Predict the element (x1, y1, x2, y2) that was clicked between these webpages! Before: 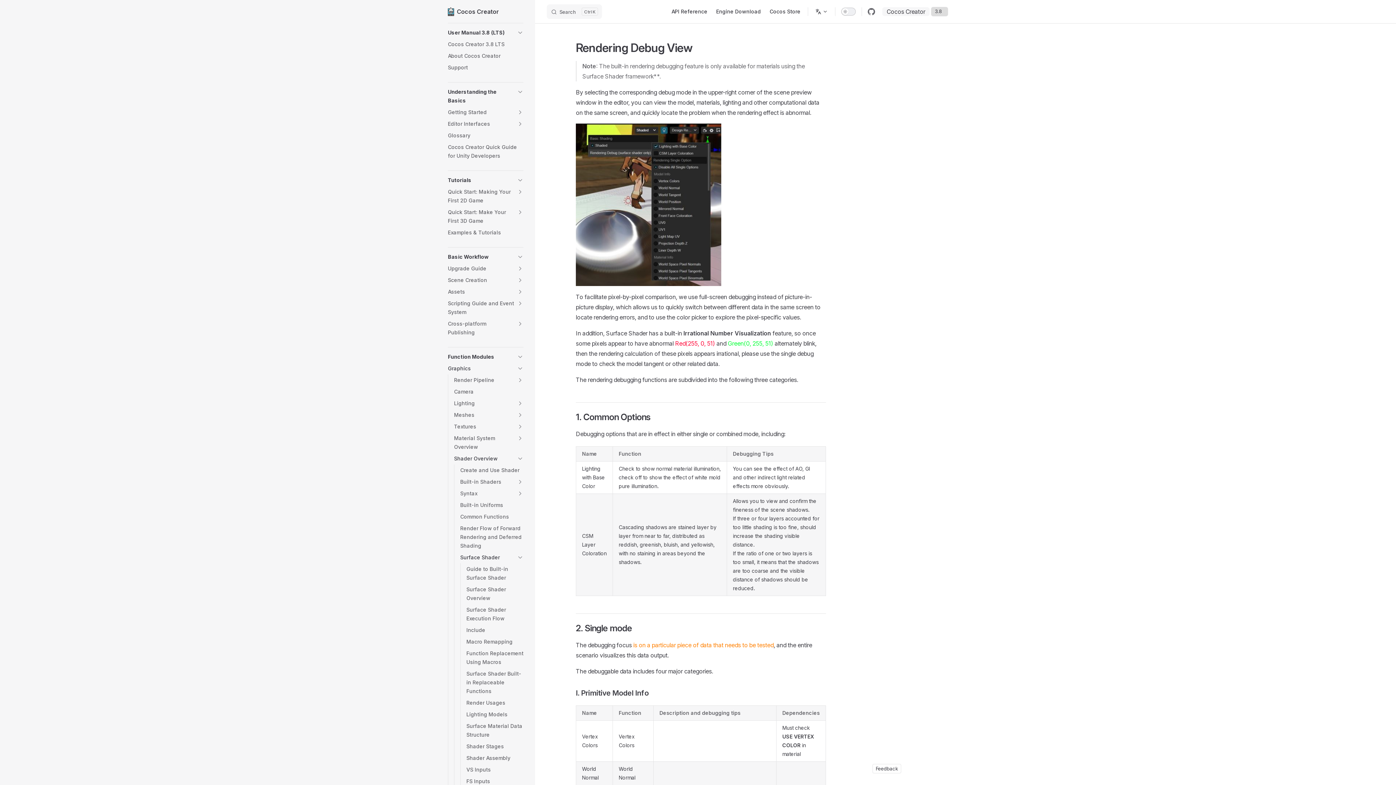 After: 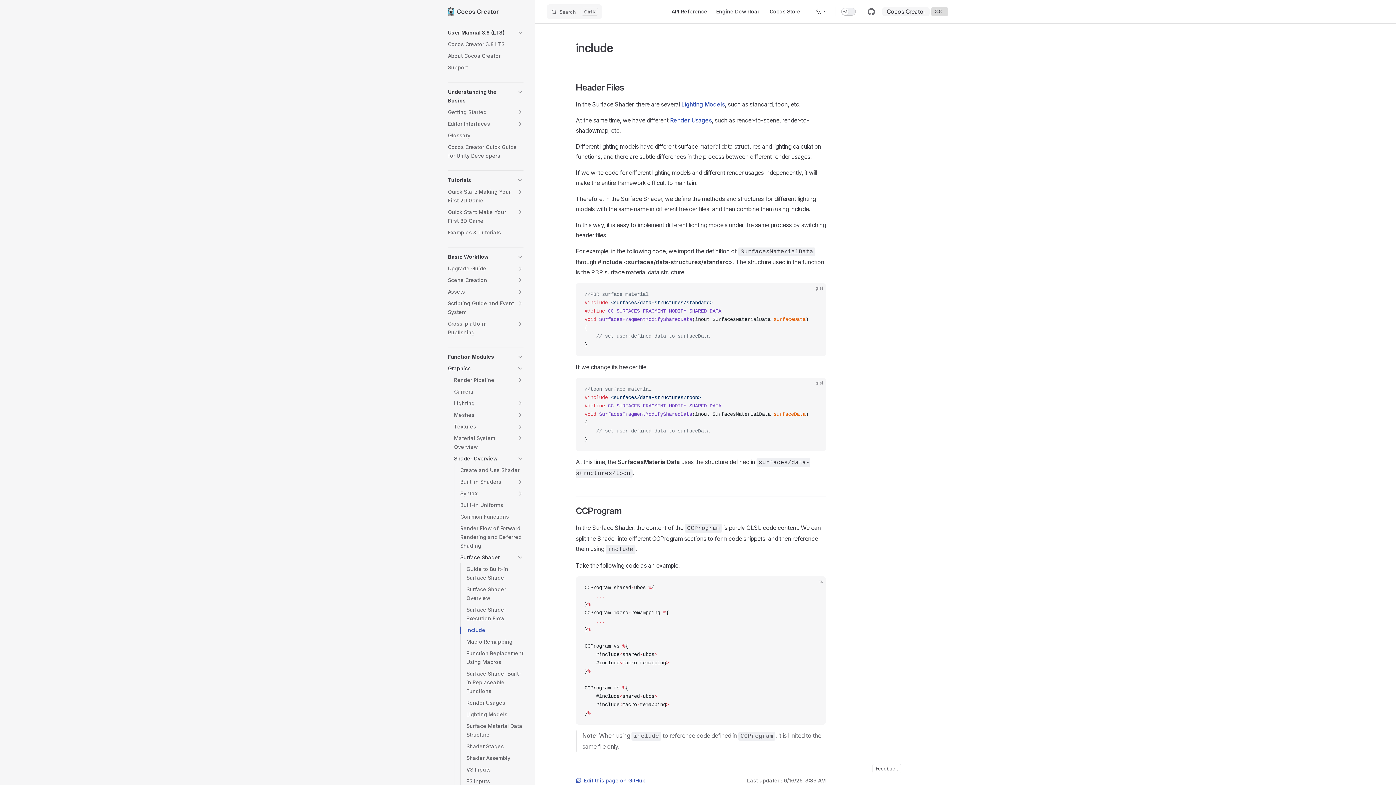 Action: label: Include bbox: (466, 624, 523, 636)